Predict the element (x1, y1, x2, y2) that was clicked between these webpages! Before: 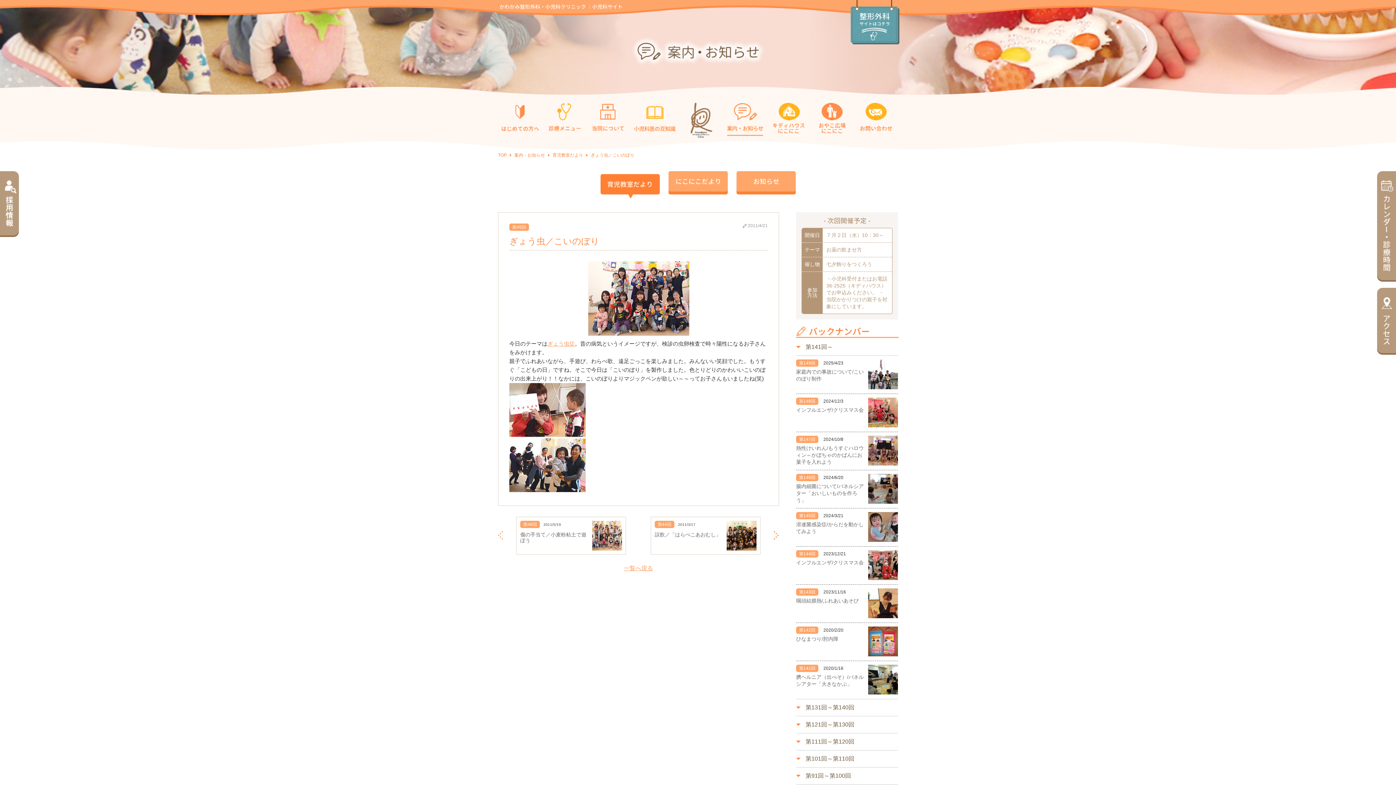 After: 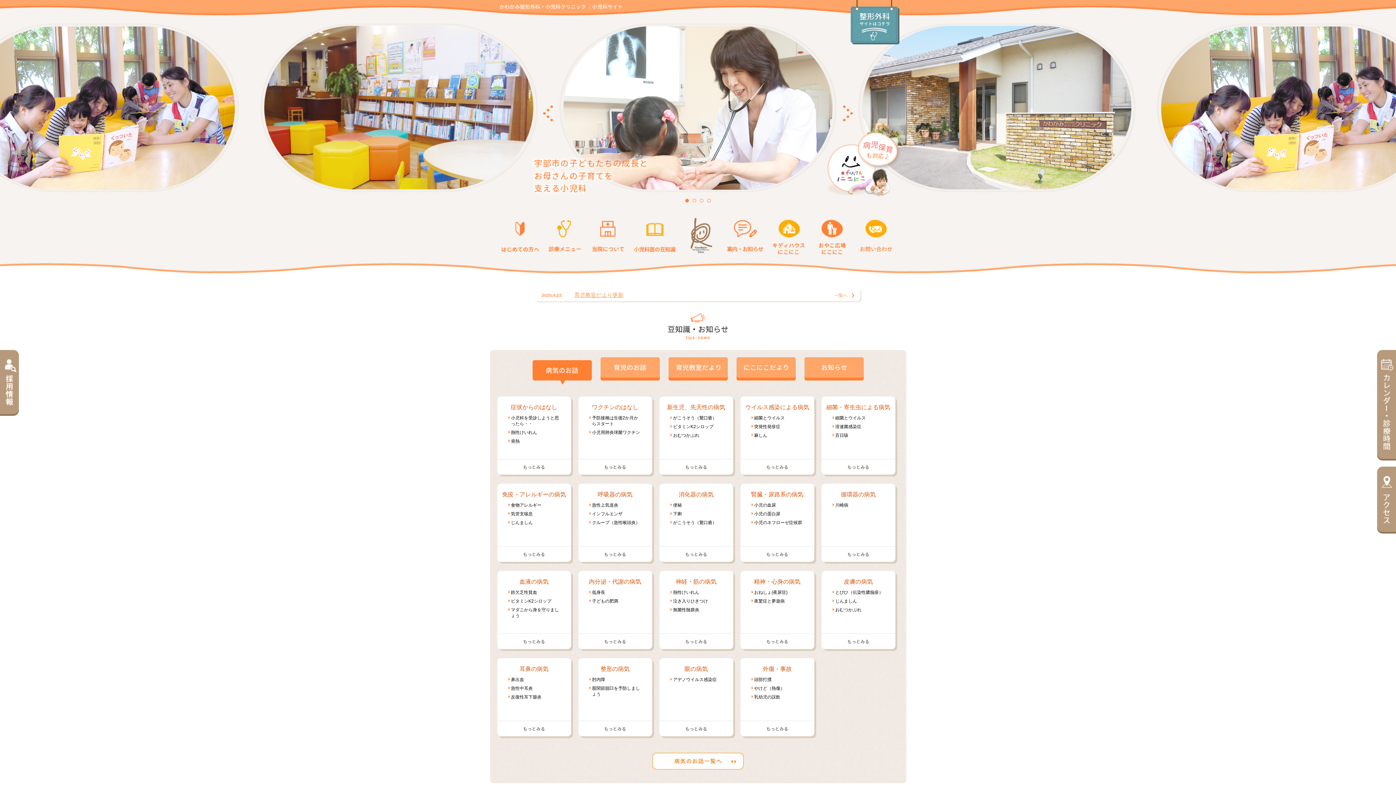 Action: label: TOP bbox: (498, 152, 506, 157)